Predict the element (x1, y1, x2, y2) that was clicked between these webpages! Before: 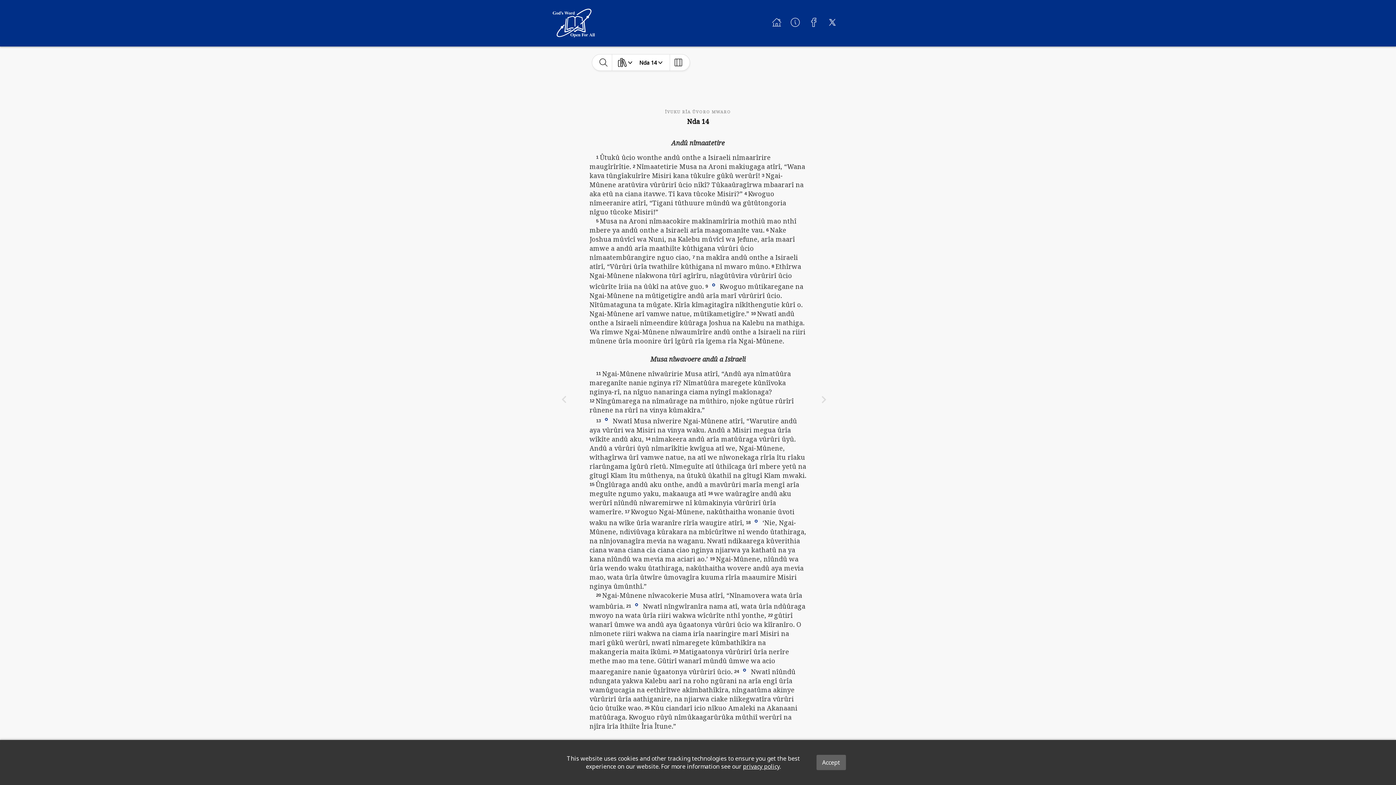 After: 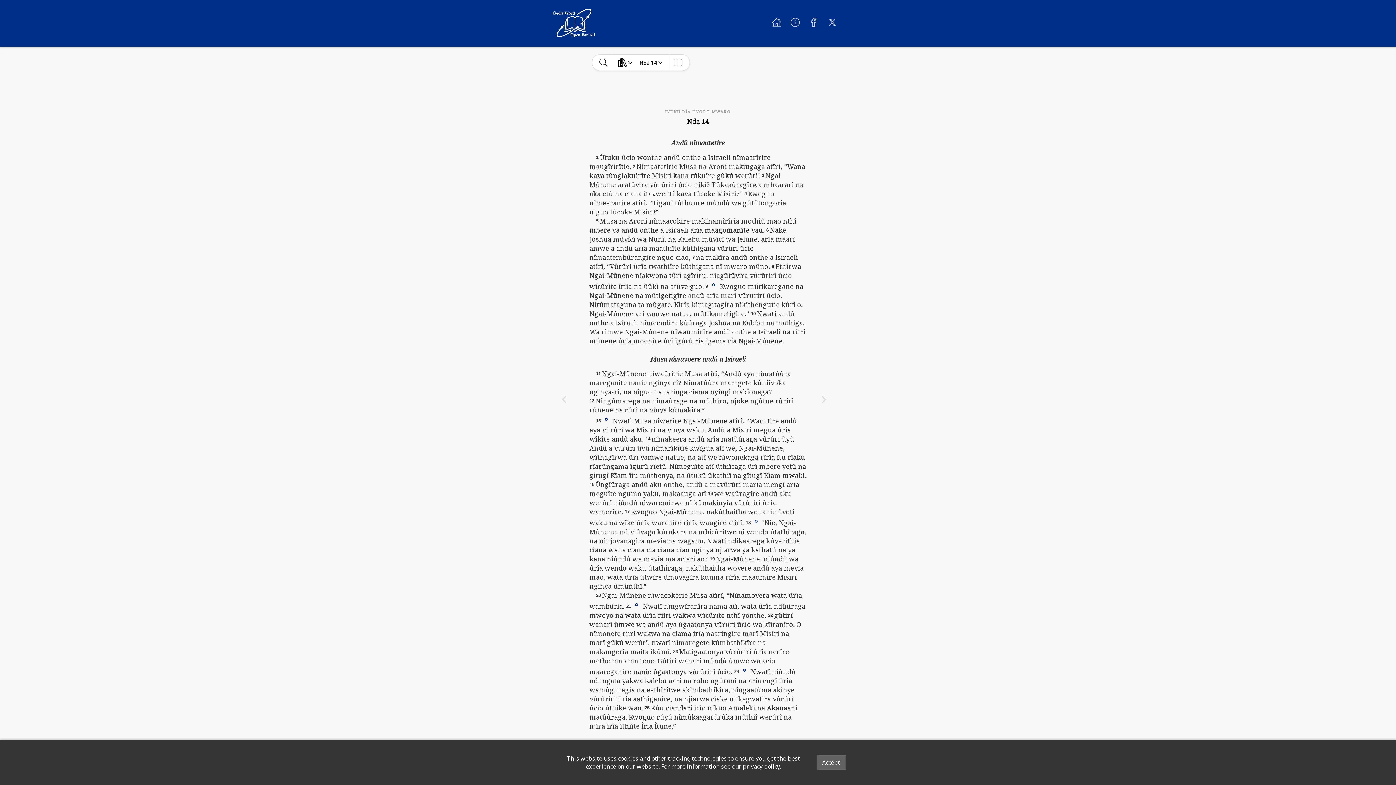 Action: bbox: (825, 15, 840, 31)